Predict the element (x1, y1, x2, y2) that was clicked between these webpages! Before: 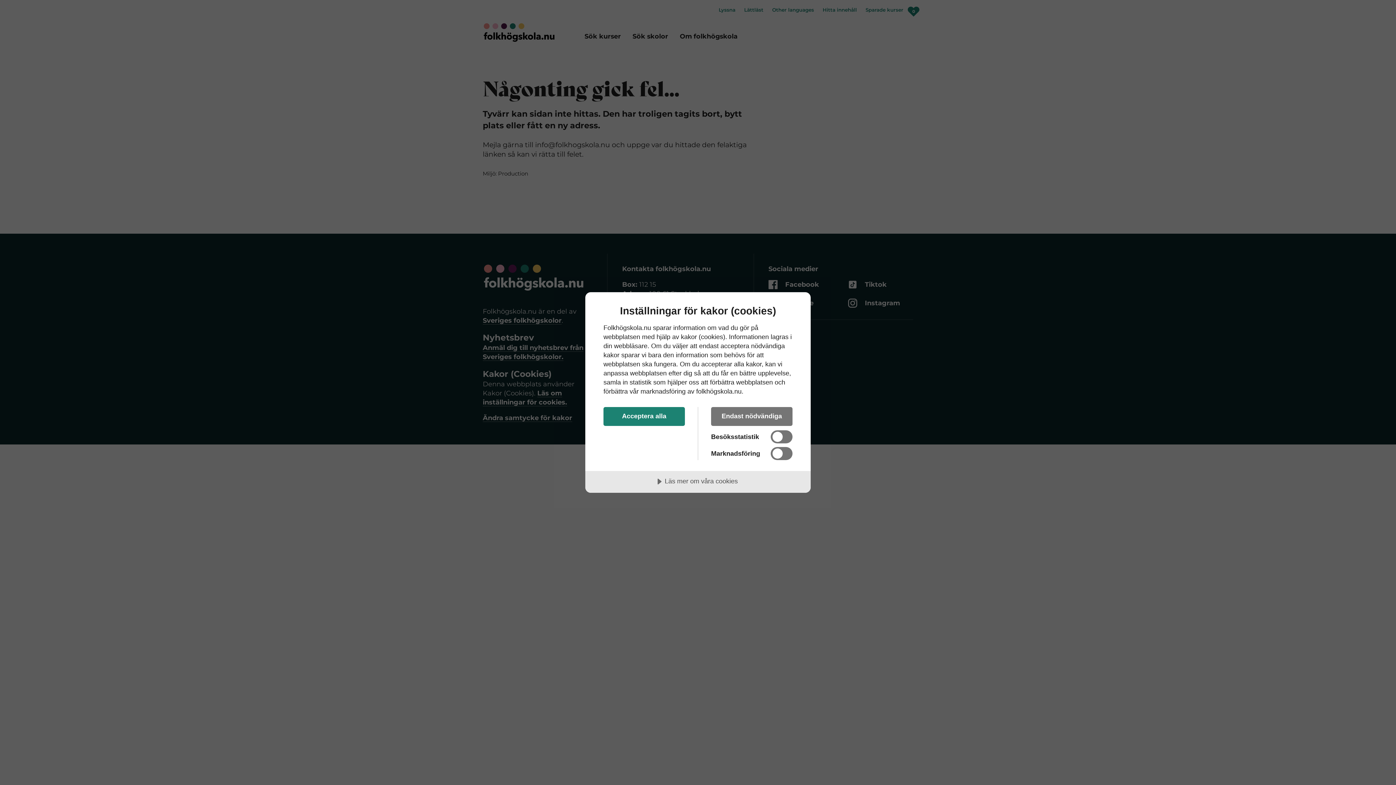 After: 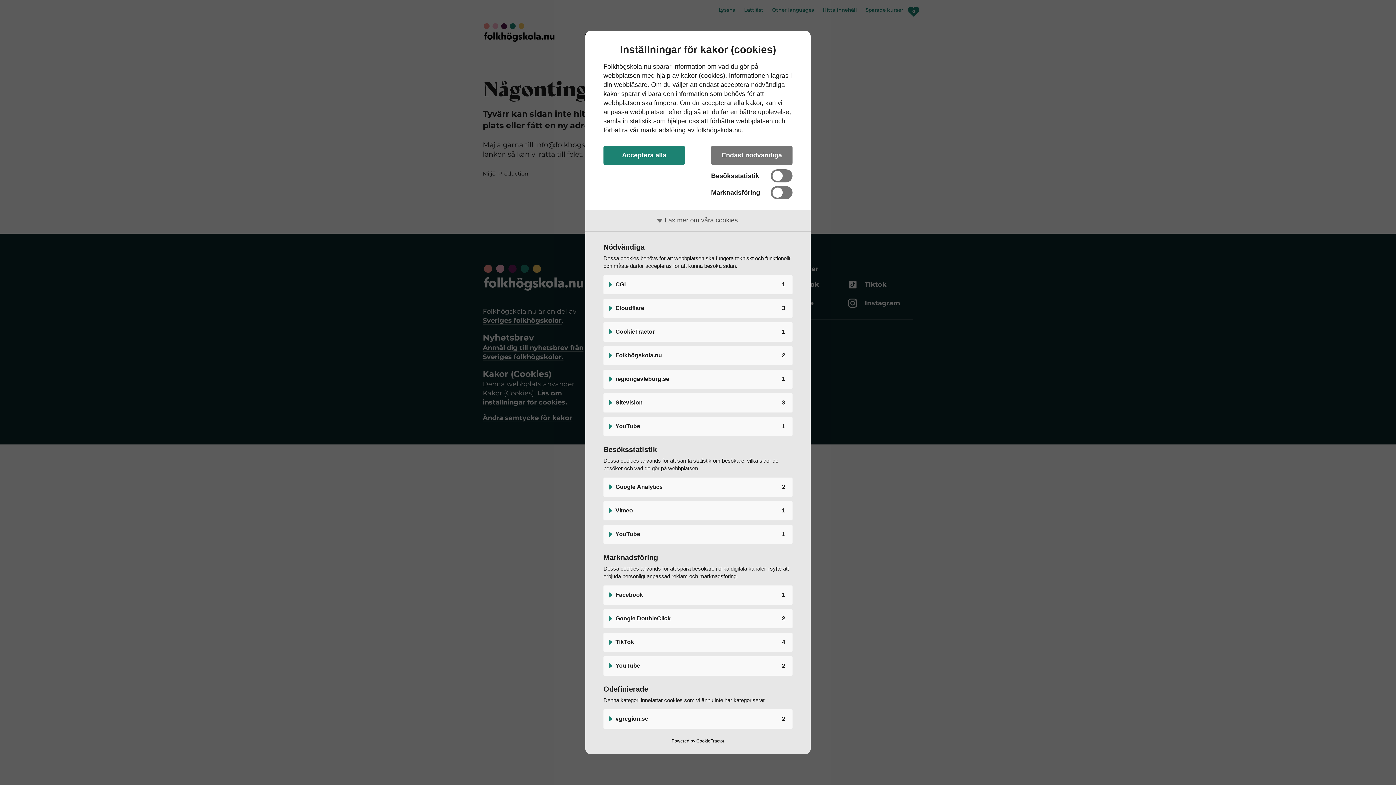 Action: label: Läs mer om våra cookies bbox: (585, 471, 810, 493)